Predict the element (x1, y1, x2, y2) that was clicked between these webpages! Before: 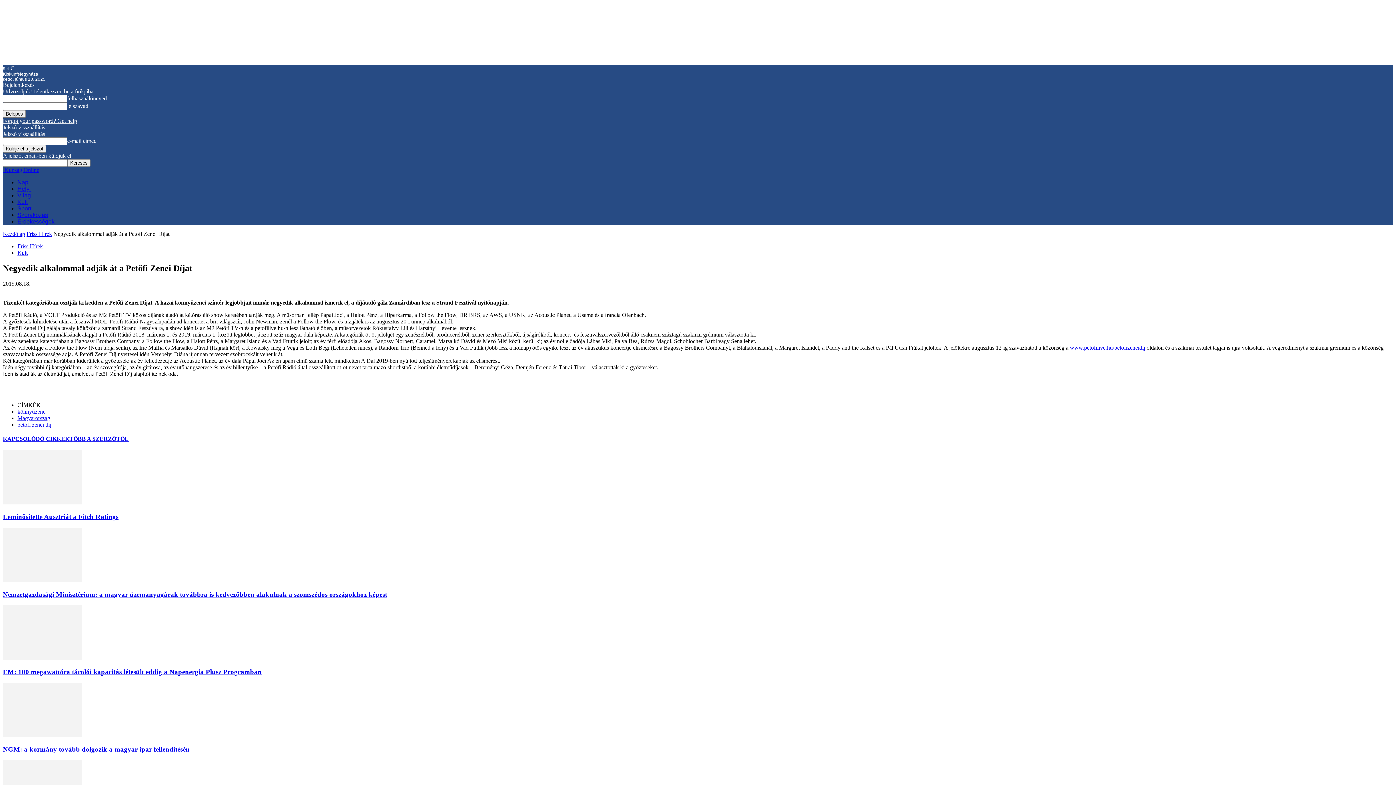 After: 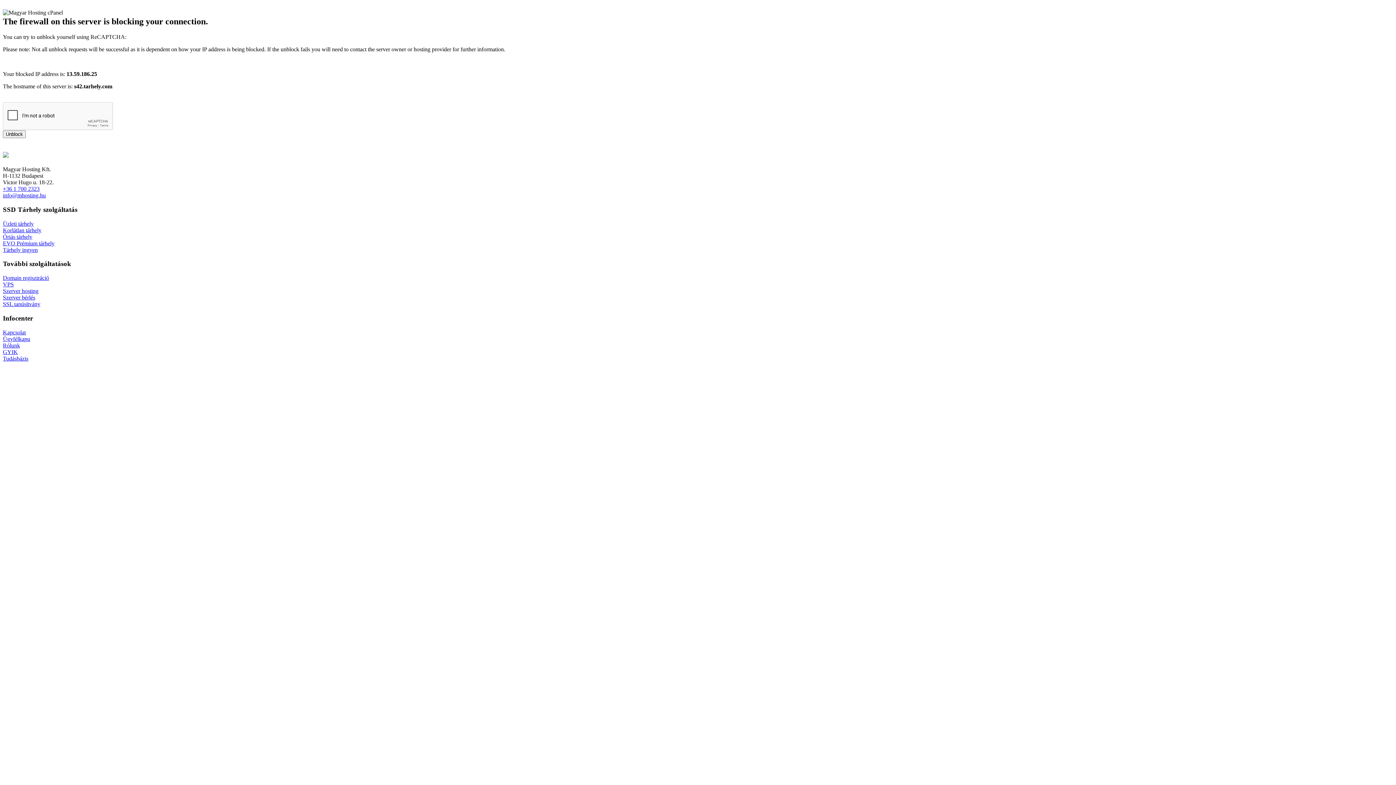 Action: bbox: (2, 166, 39, 173) label:  Kunság Online